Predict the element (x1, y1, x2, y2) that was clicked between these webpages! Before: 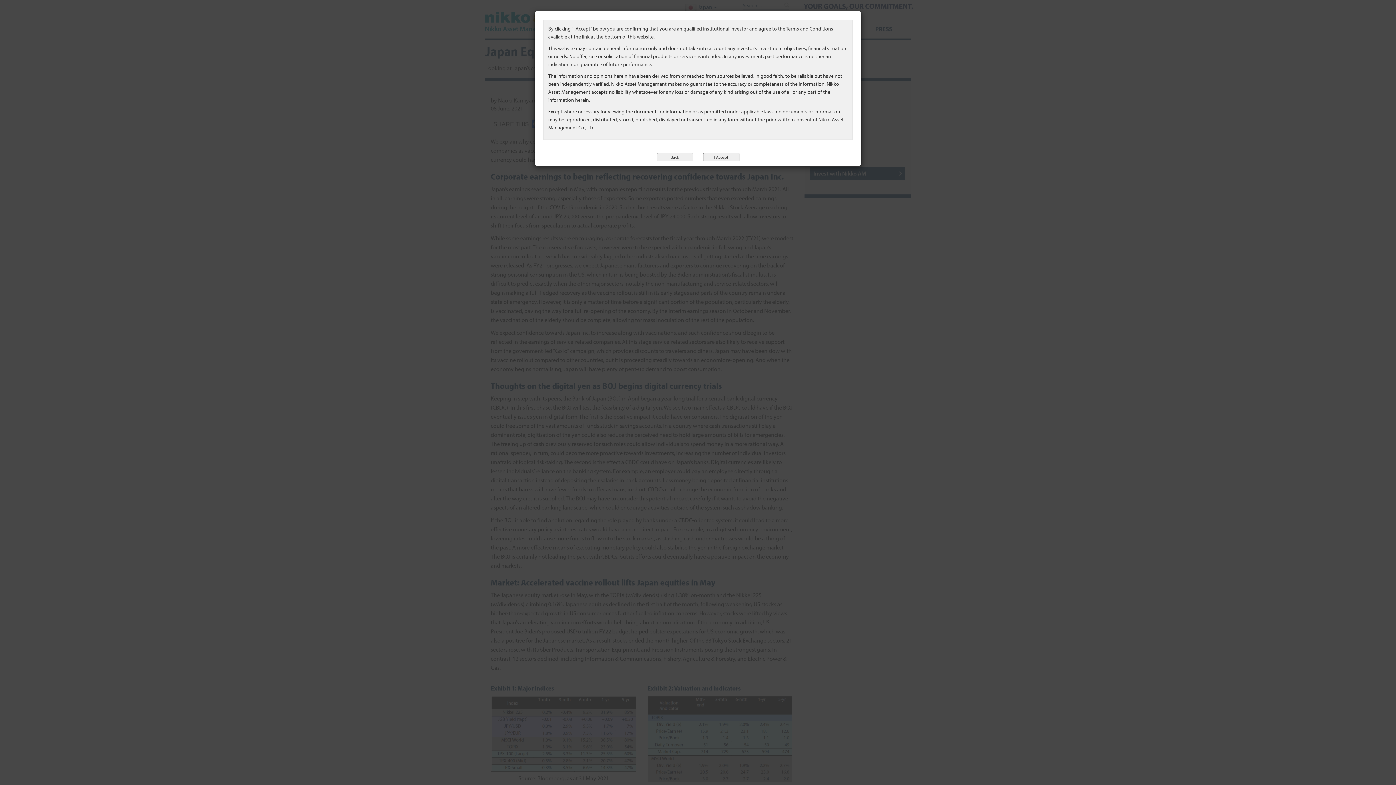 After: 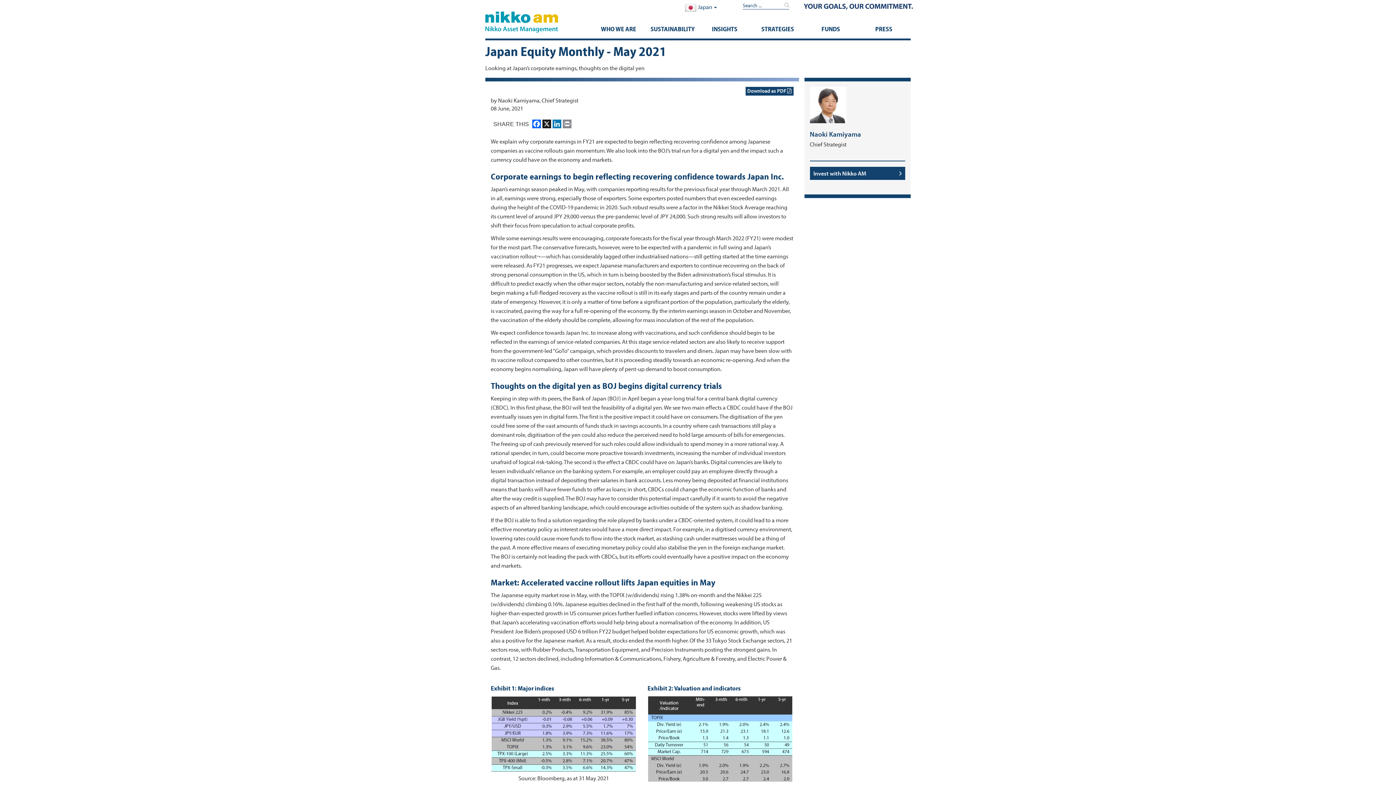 Action: label: I Accept bbox: (703, 153, 739, 161)